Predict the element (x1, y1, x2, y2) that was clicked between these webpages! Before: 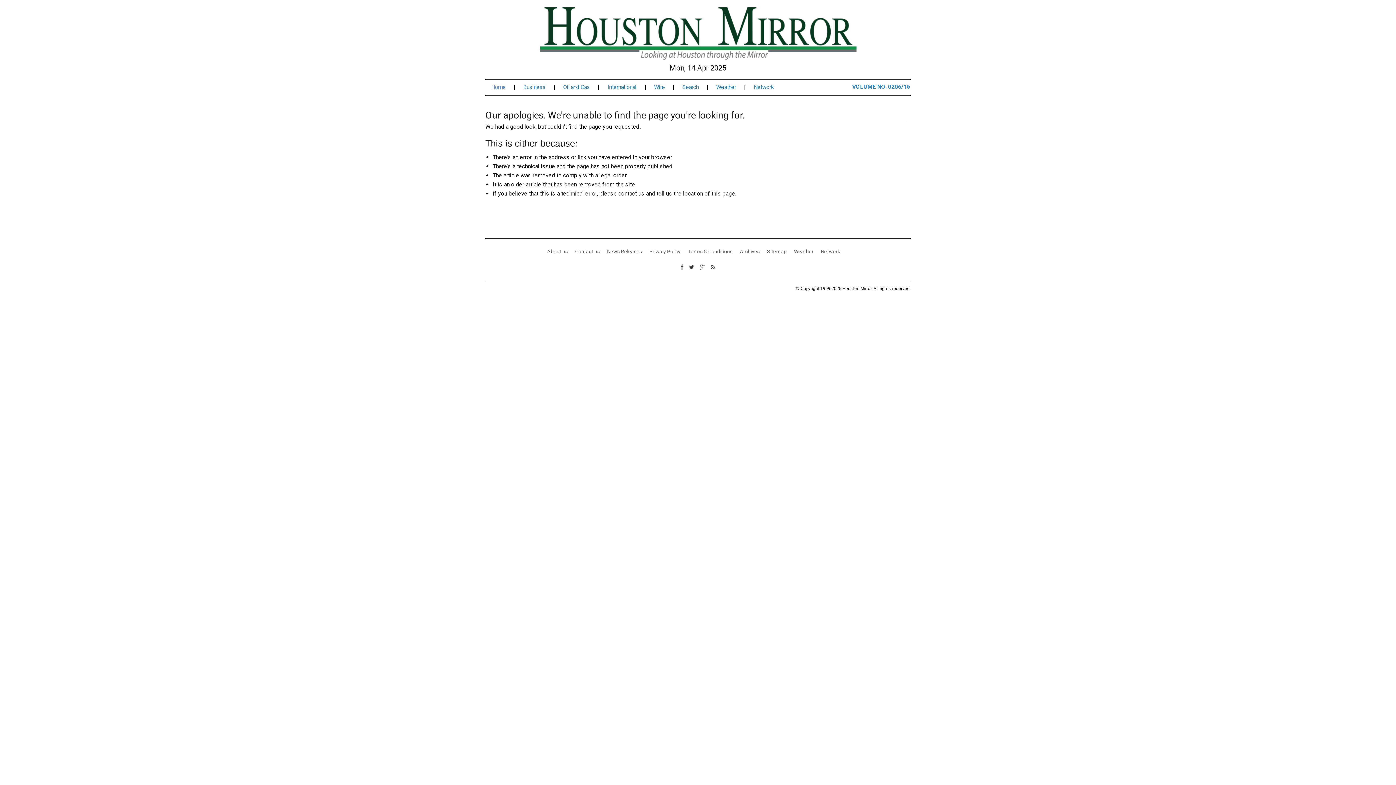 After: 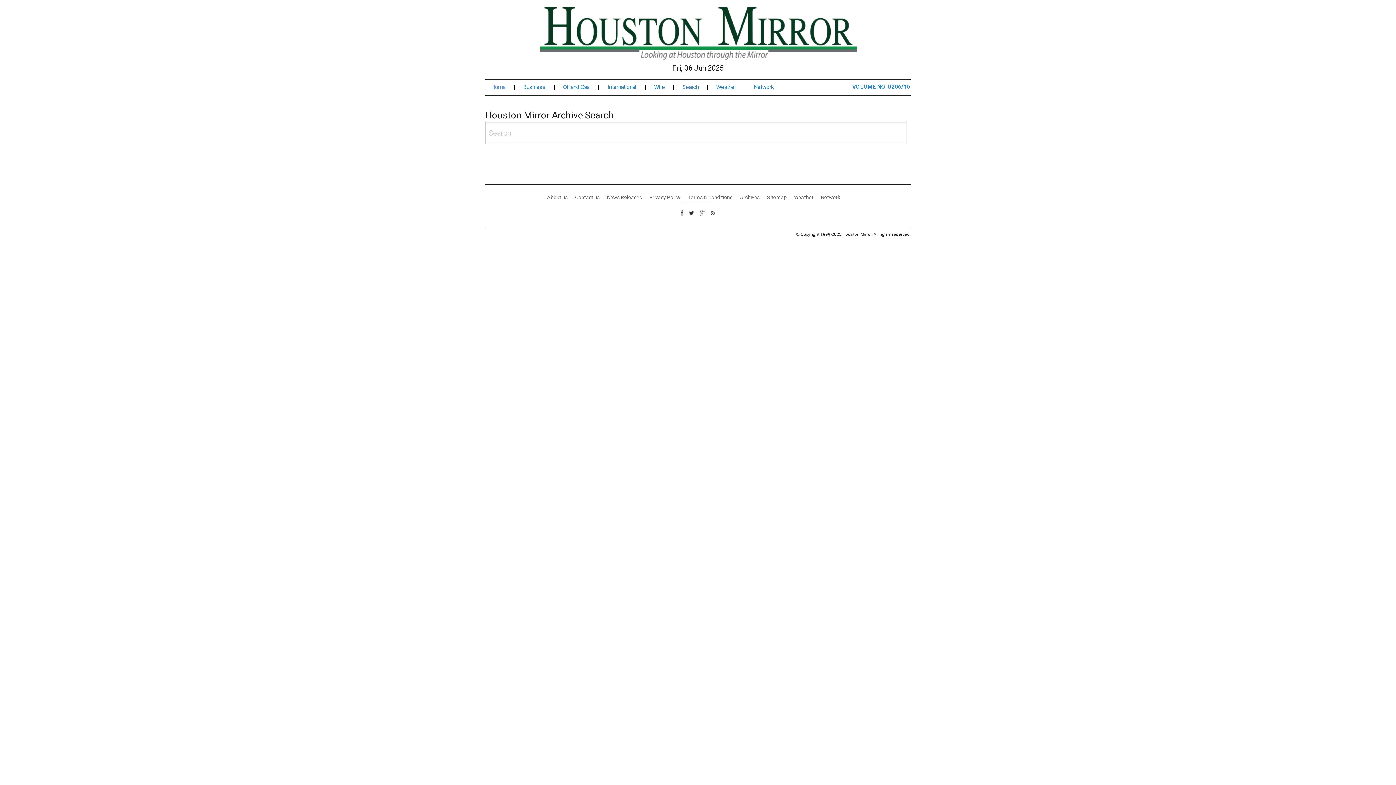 Action: label: Search bbox: (682, 84, 708, 90)